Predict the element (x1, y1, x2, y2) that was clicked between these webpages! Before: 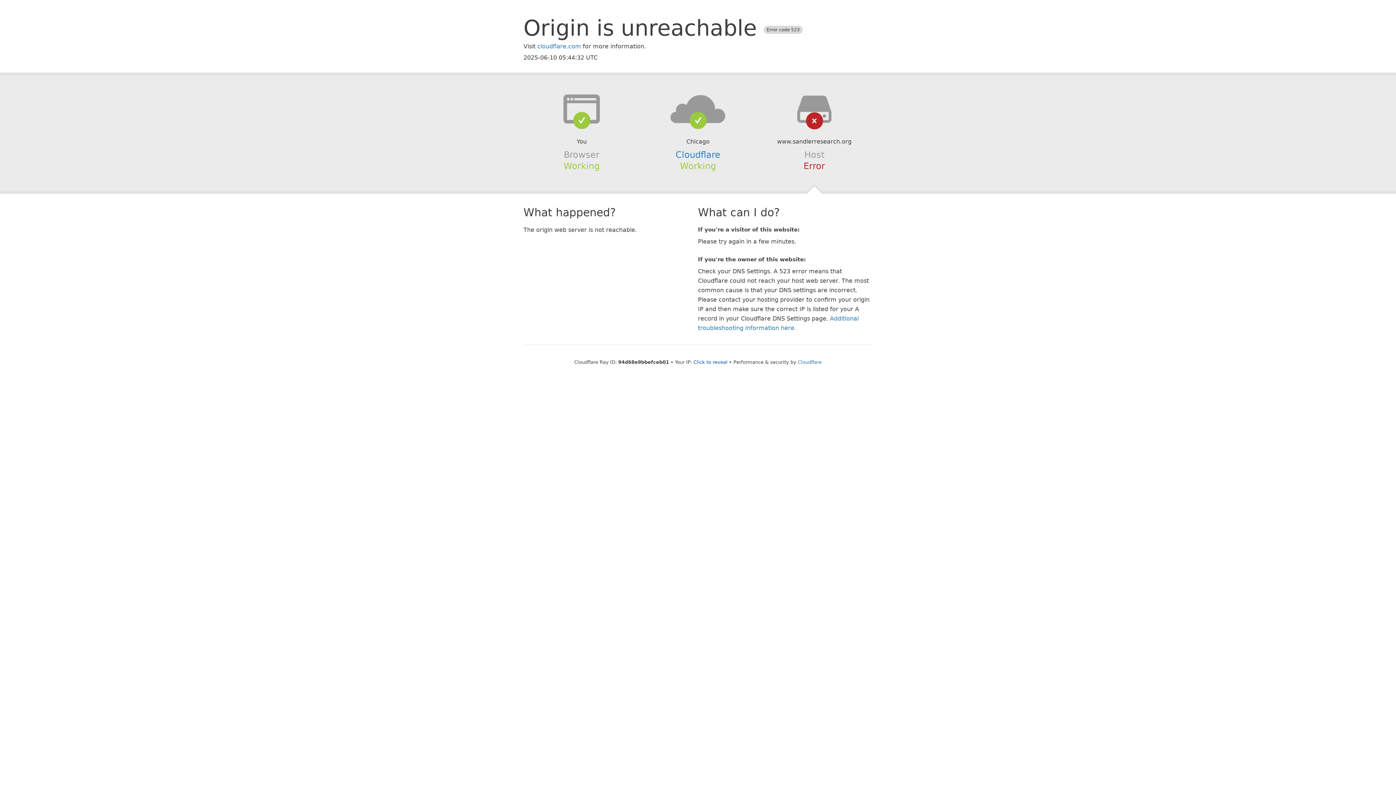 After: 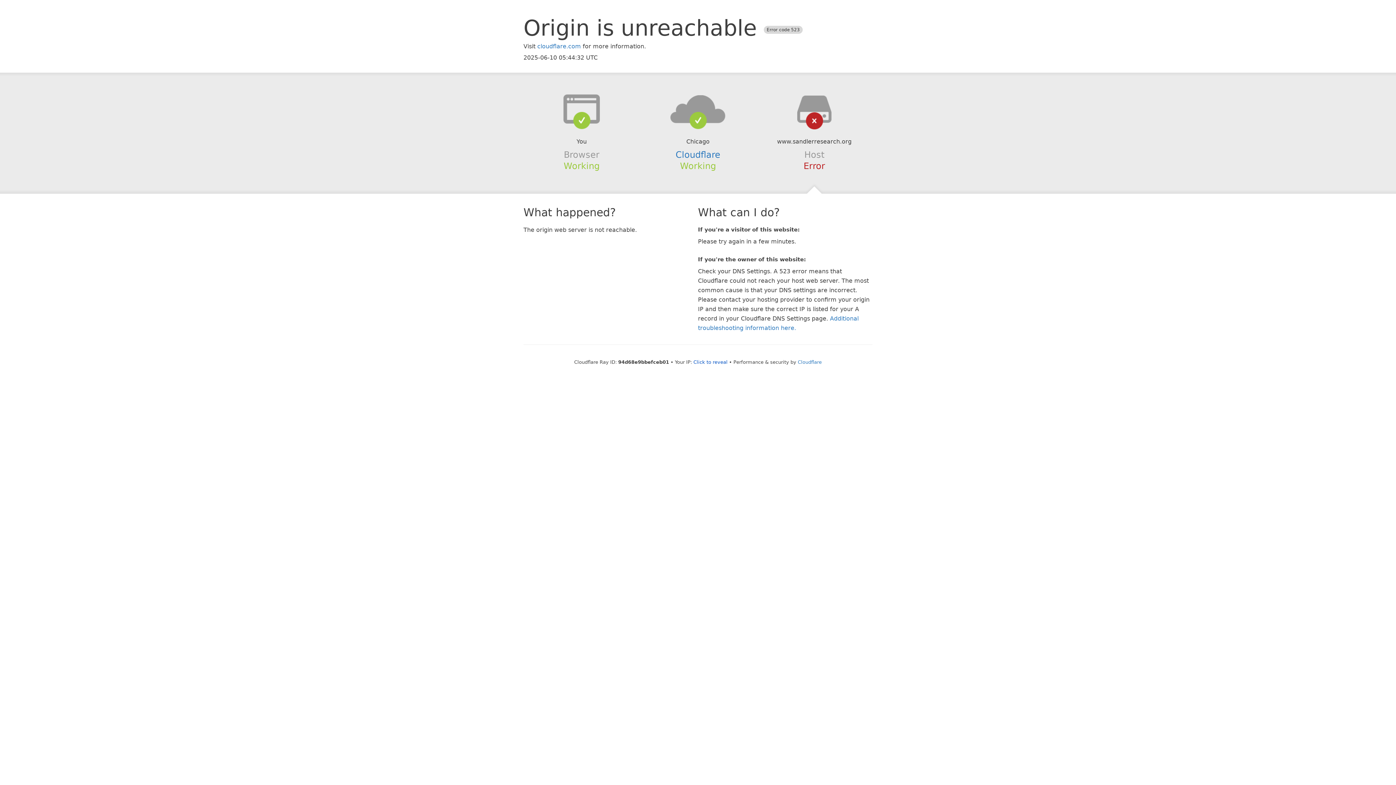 Action: bbox: (639, 94, 756, 123)